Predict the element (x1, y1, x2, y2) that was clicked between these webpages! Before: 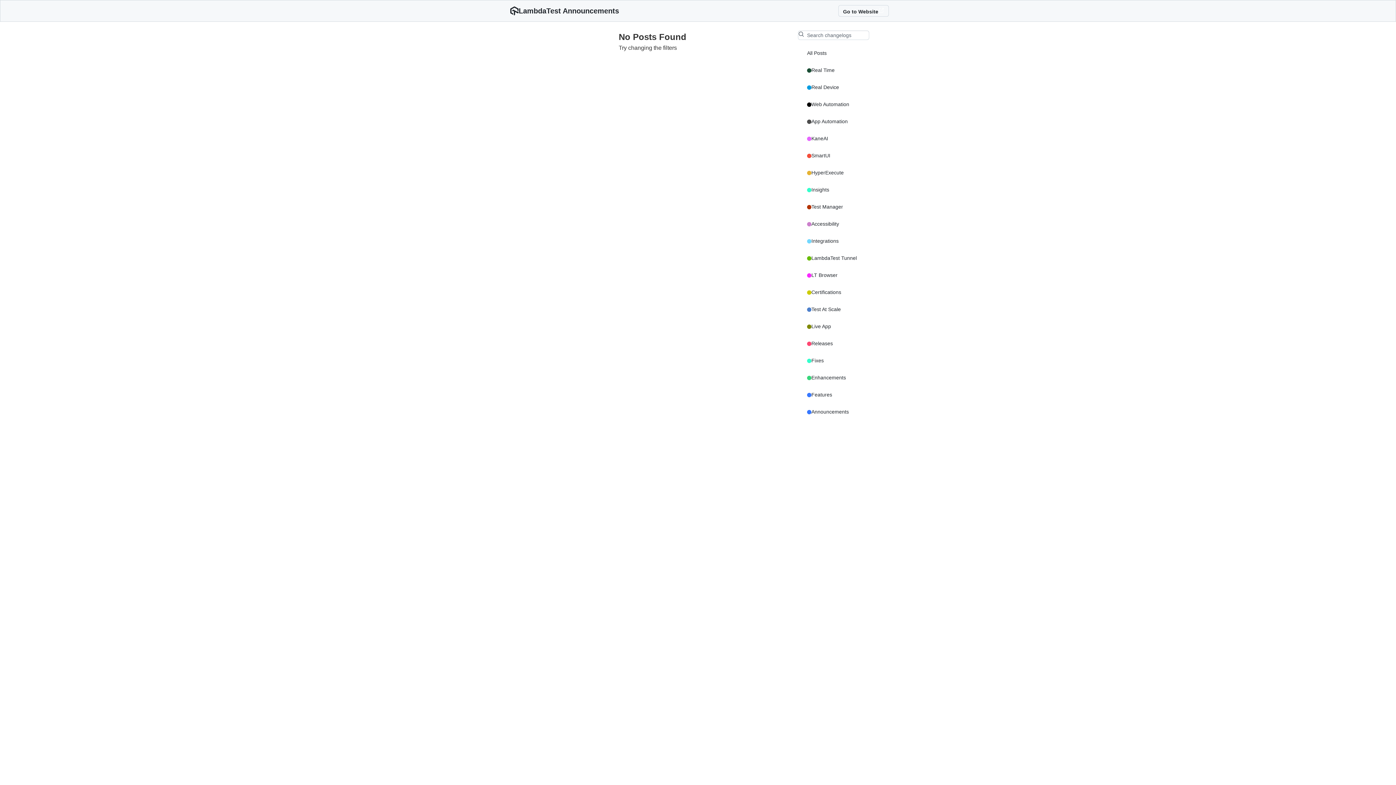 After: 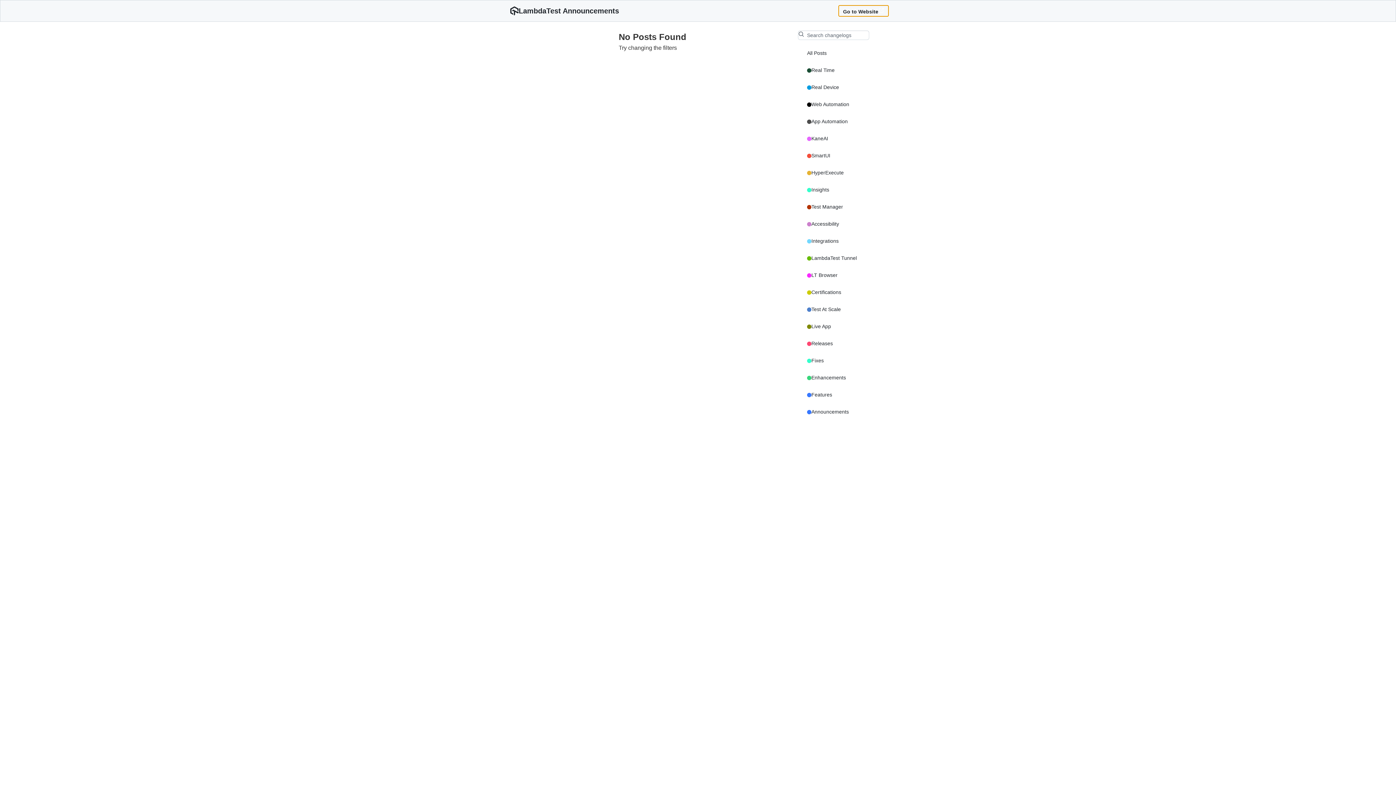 Action: label: Go to Website bbox: (838, 5, 889, 16)